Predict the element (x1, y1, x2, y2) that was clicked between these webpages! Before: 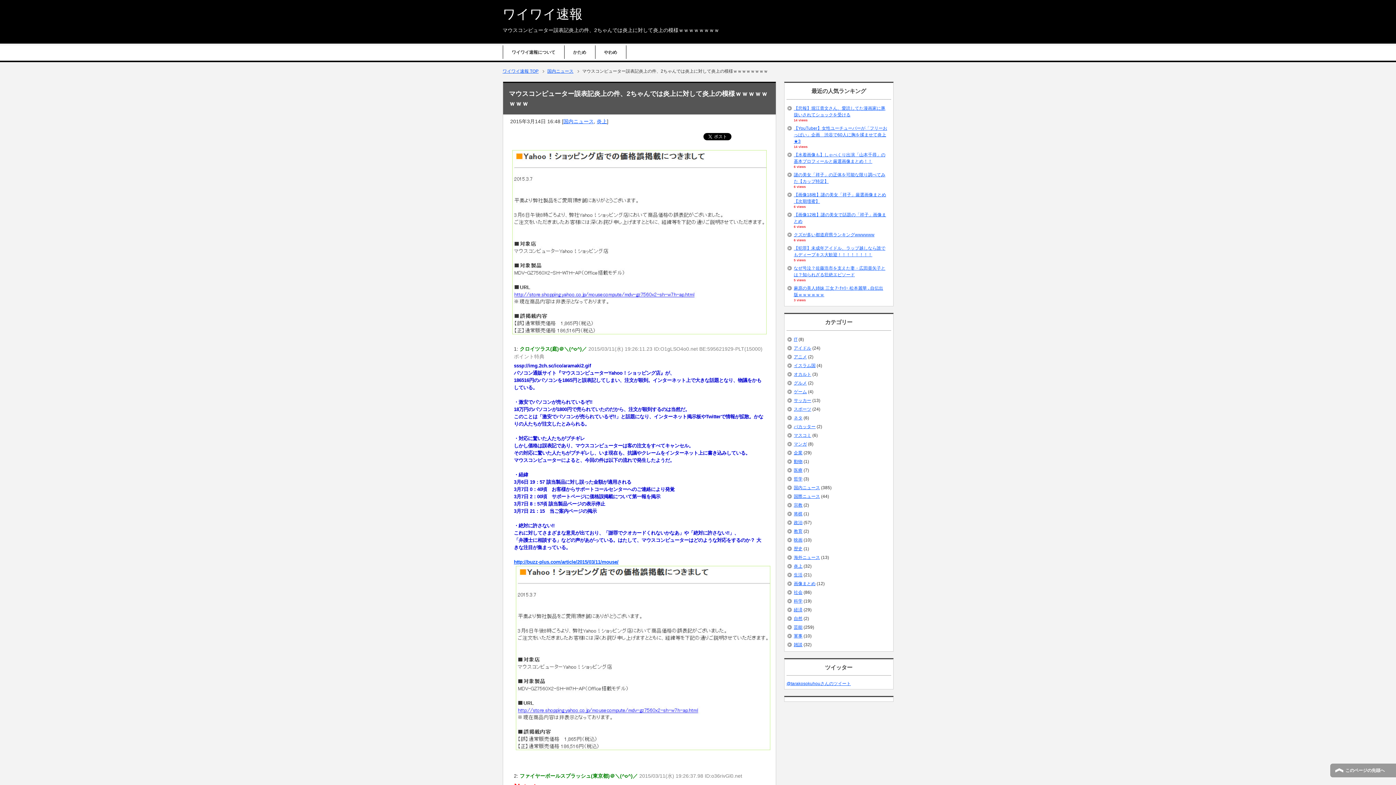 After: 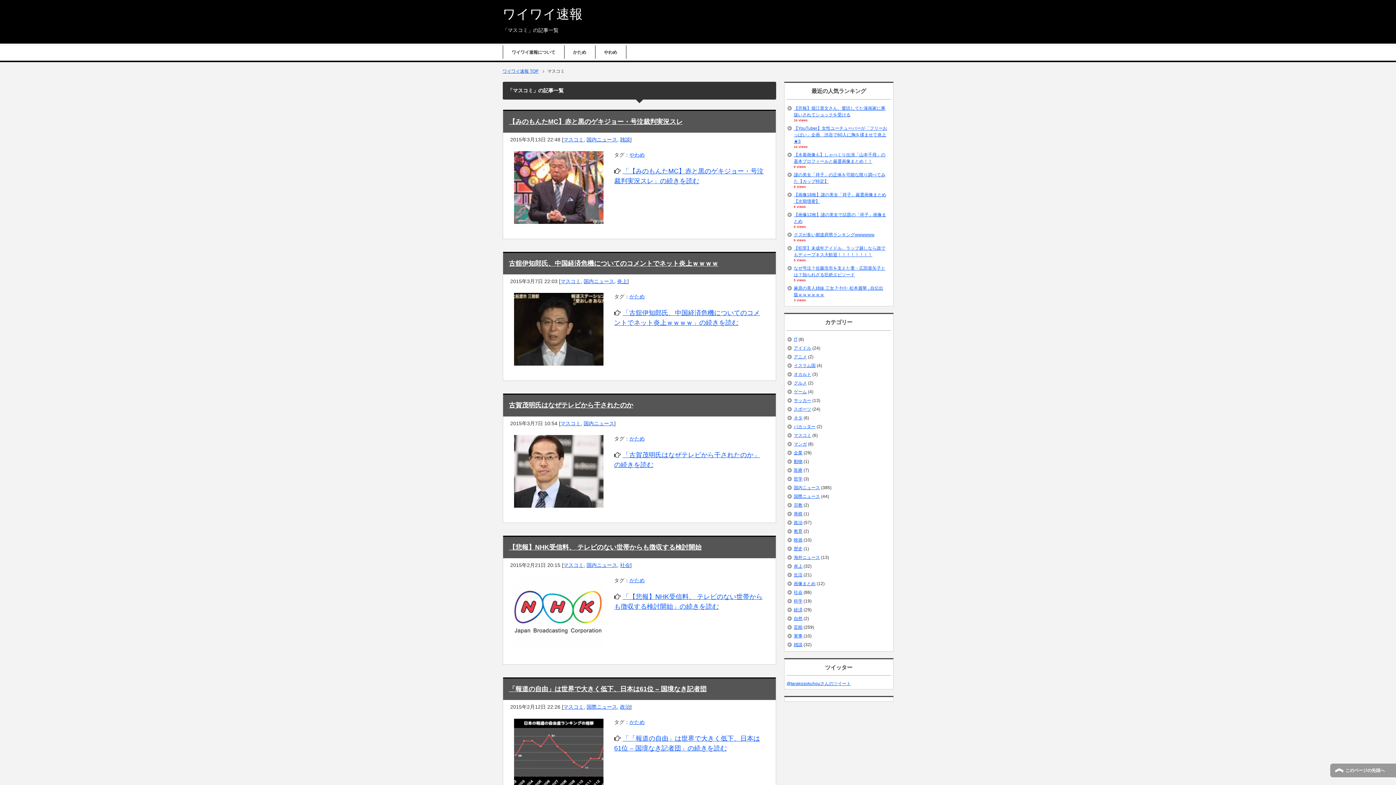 Action: label: マスコミ bbox: (794, 433, 811, 438)